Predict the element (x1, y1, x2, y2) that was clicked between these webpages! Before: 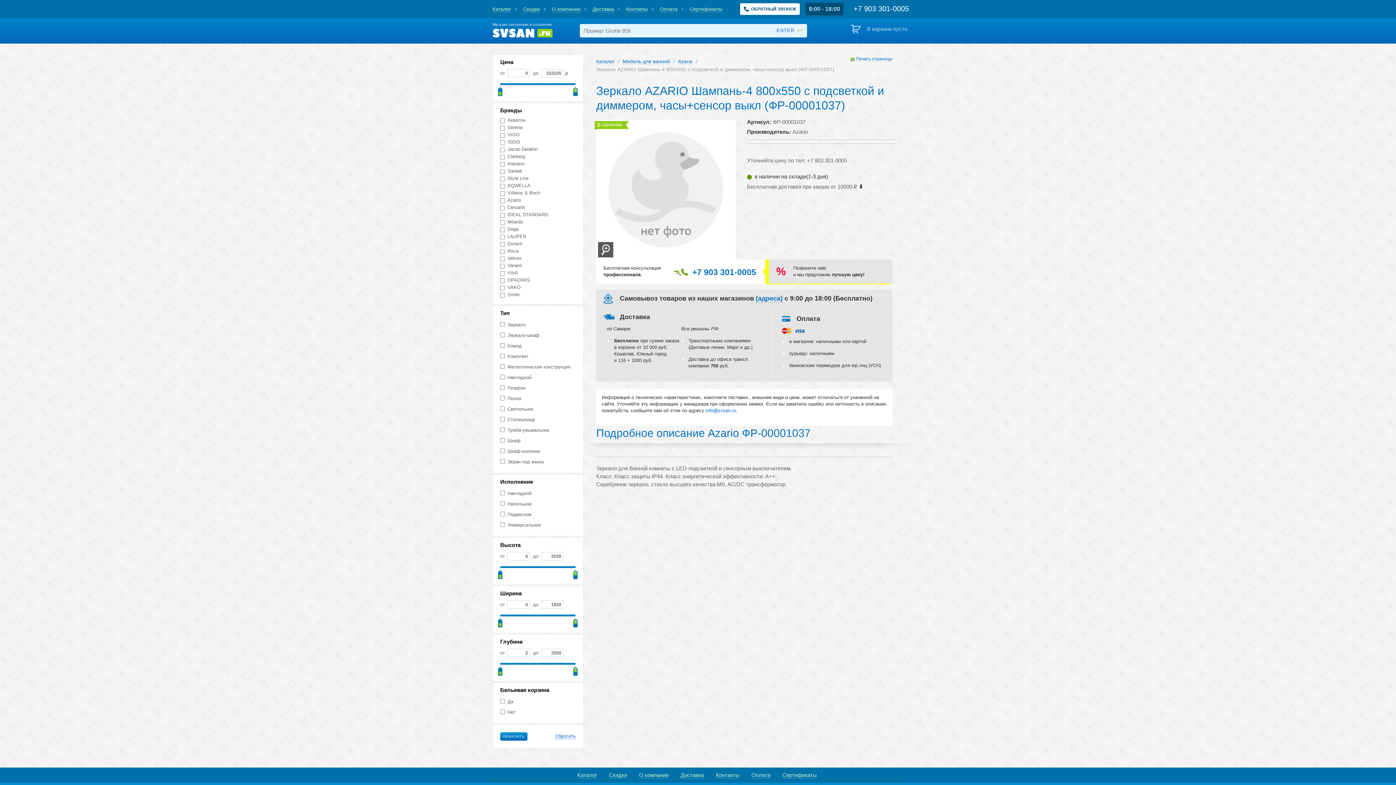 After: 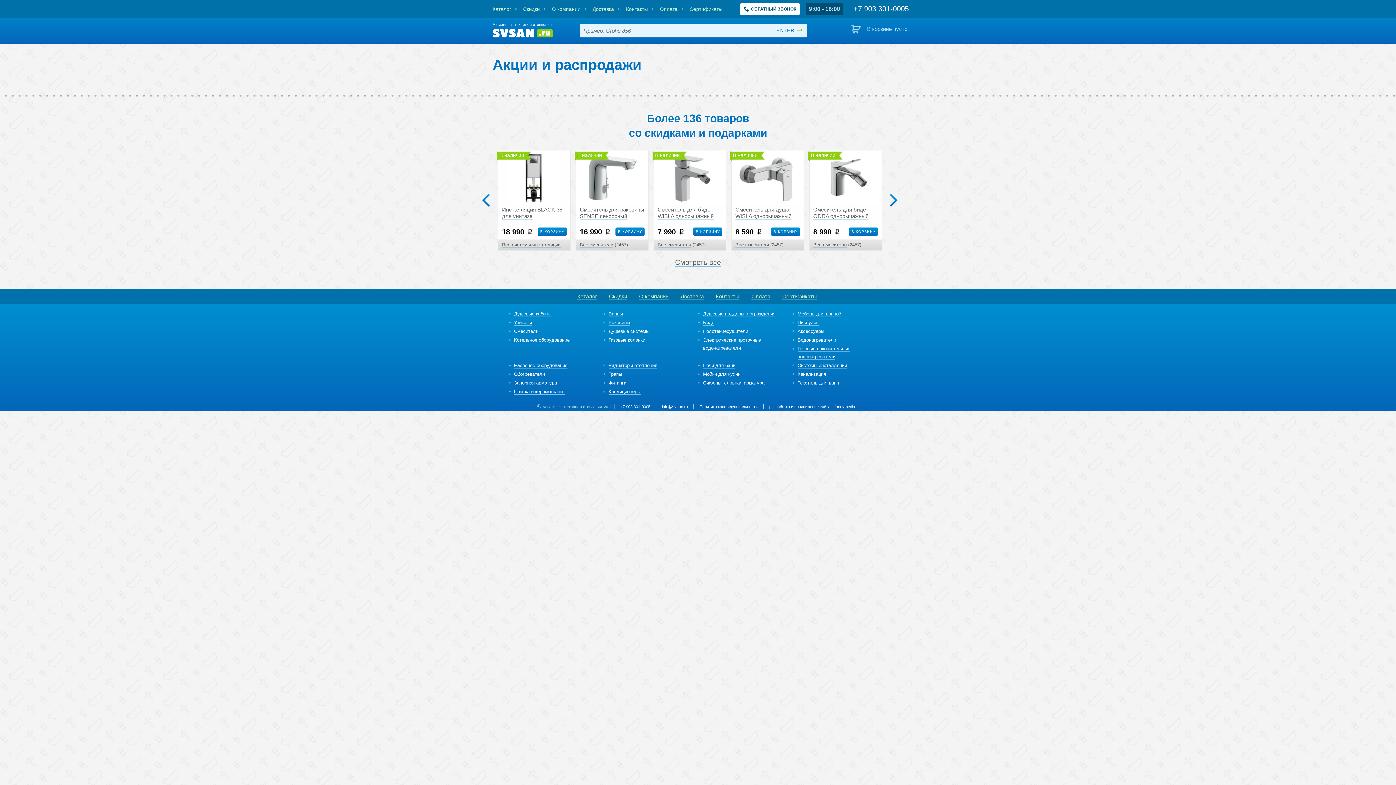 Action: bbox: (607, 768, 629, 783) label: Скидки